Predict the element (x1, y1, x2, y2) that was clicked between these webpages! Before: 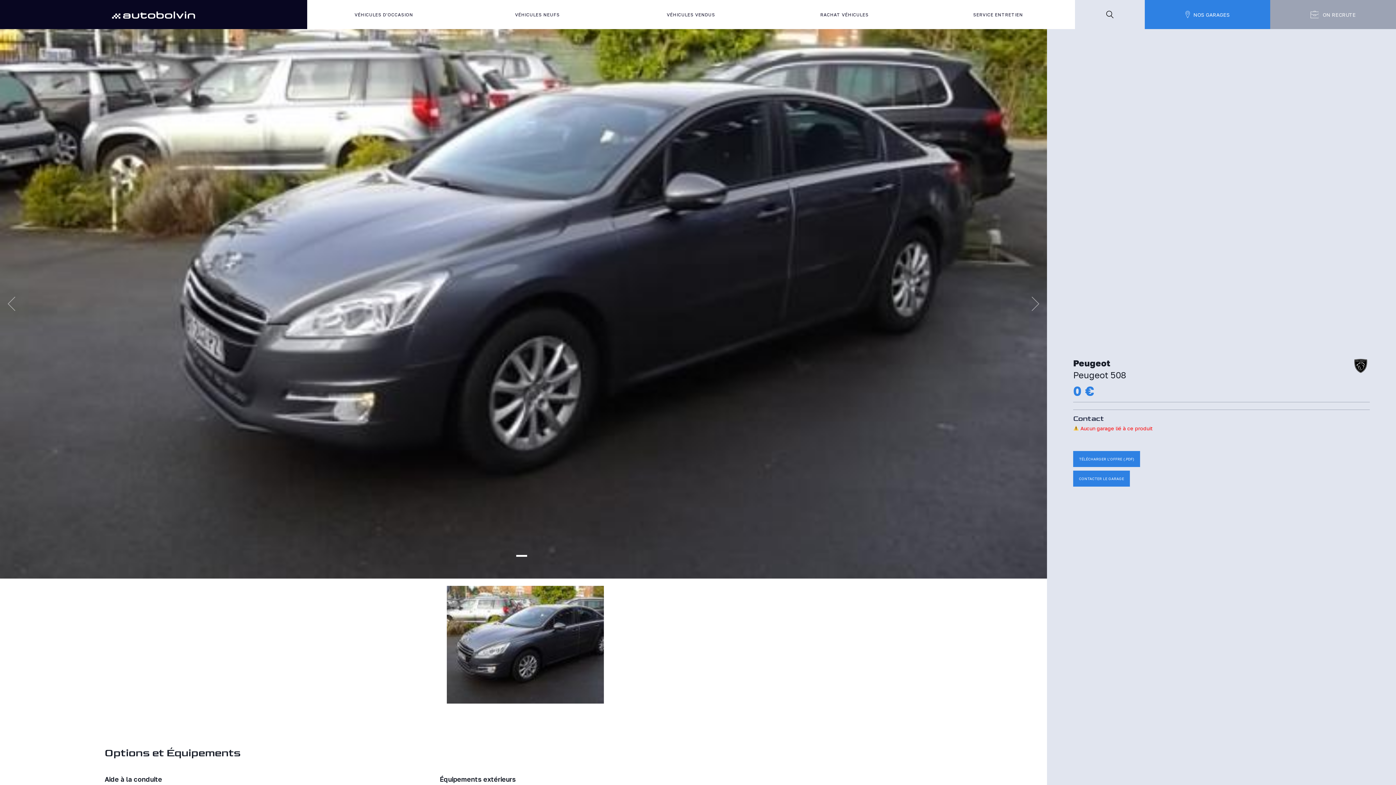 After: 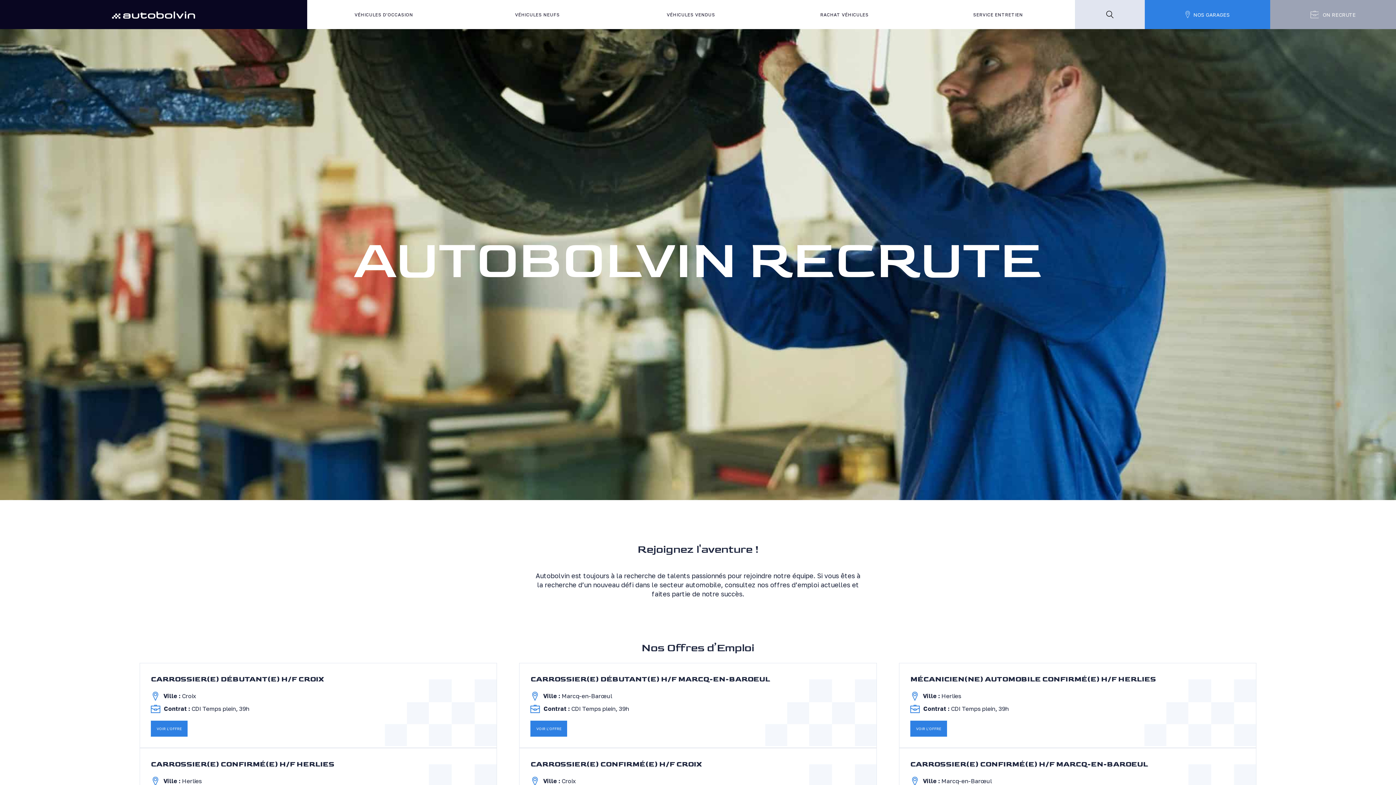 Action: bbox: (1270, 0, 1396, 29) label: ON RECRUTE